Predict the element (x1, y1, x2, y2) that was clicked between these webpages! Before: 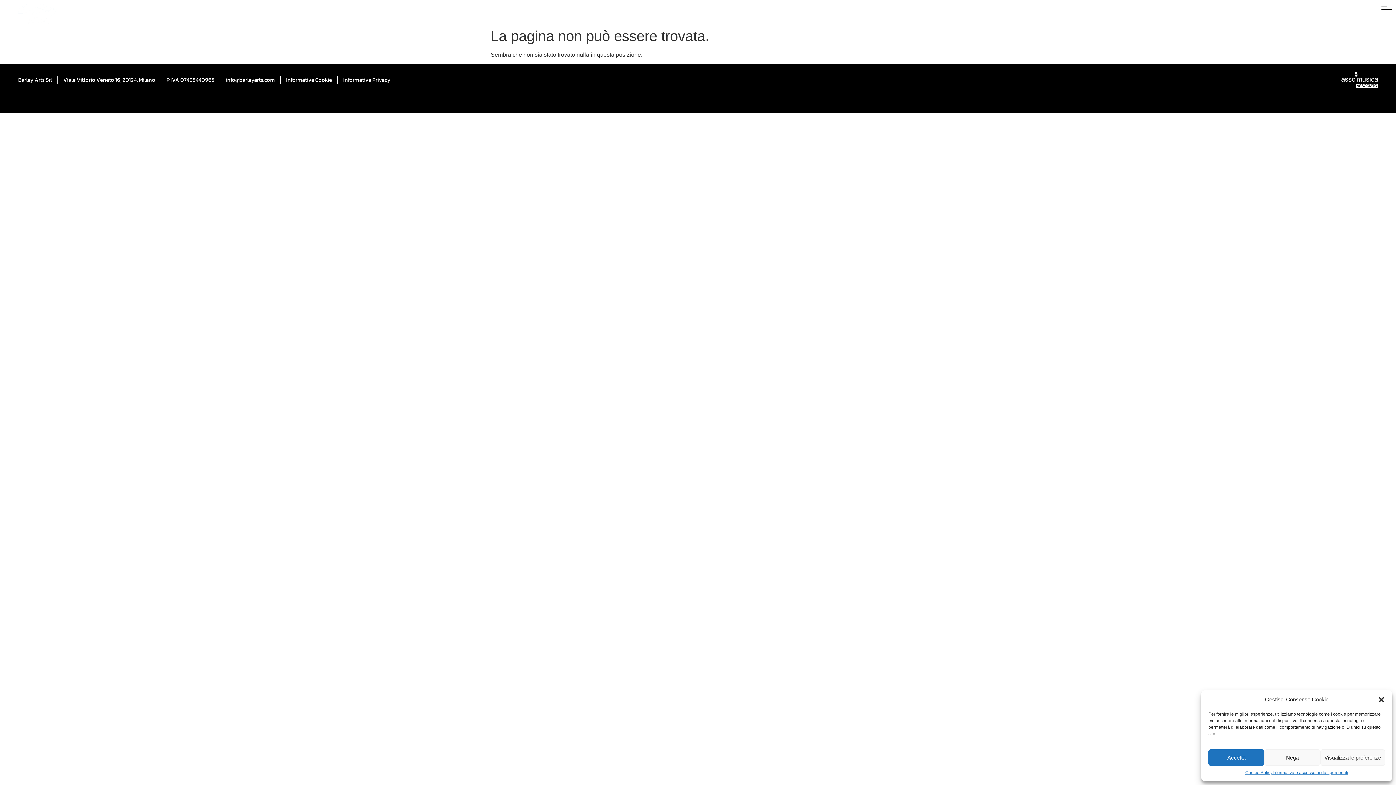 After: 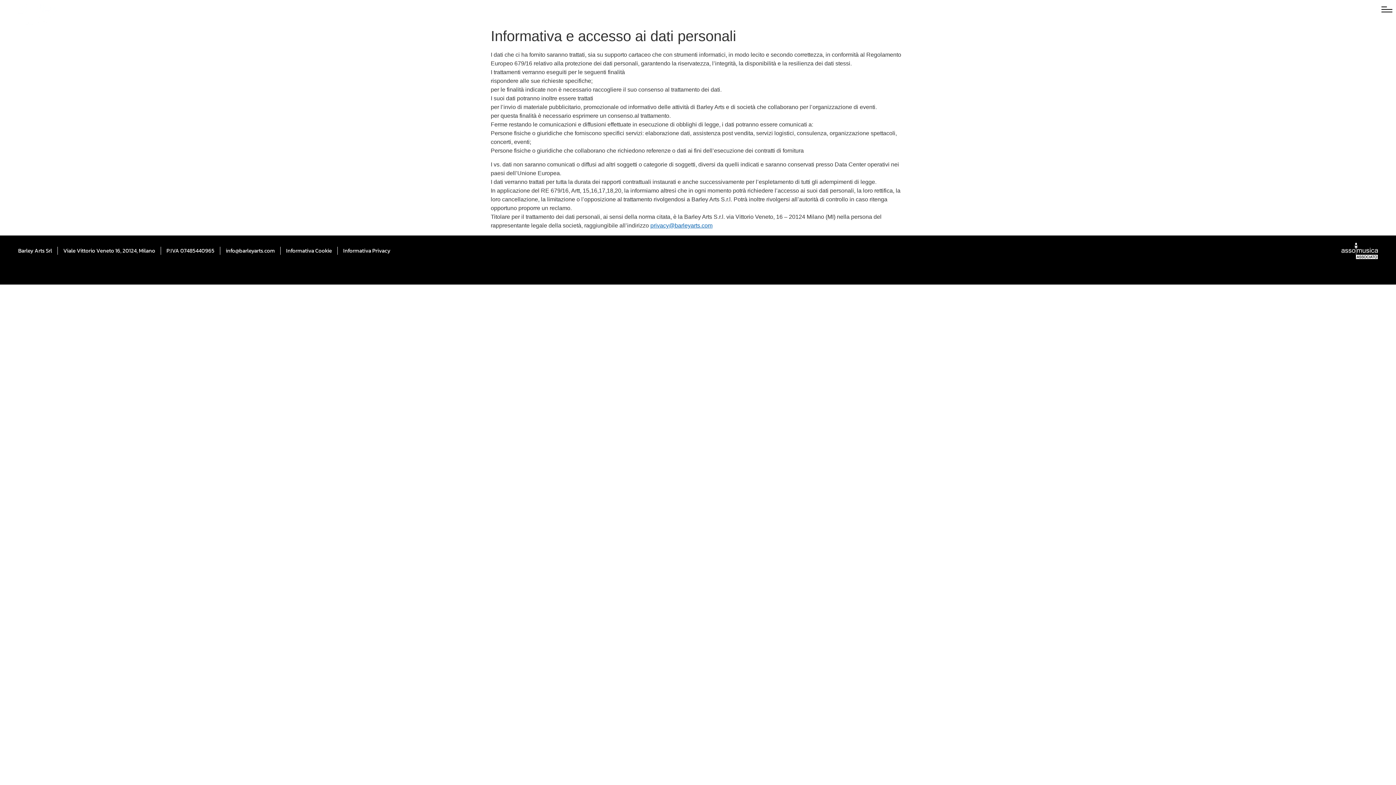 Action: bbox: (1272, 769, 1348, 776) label: Informativa e accesso ai dati personali